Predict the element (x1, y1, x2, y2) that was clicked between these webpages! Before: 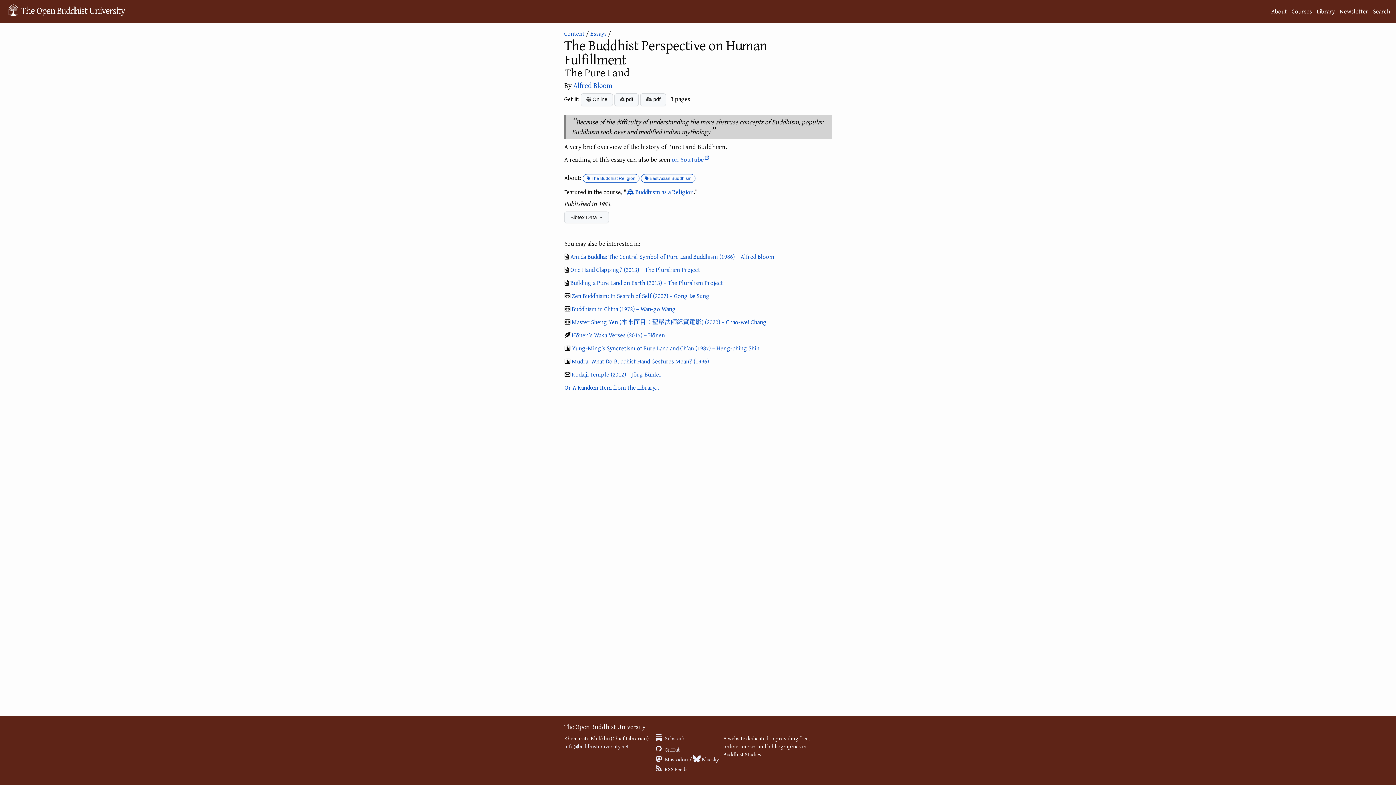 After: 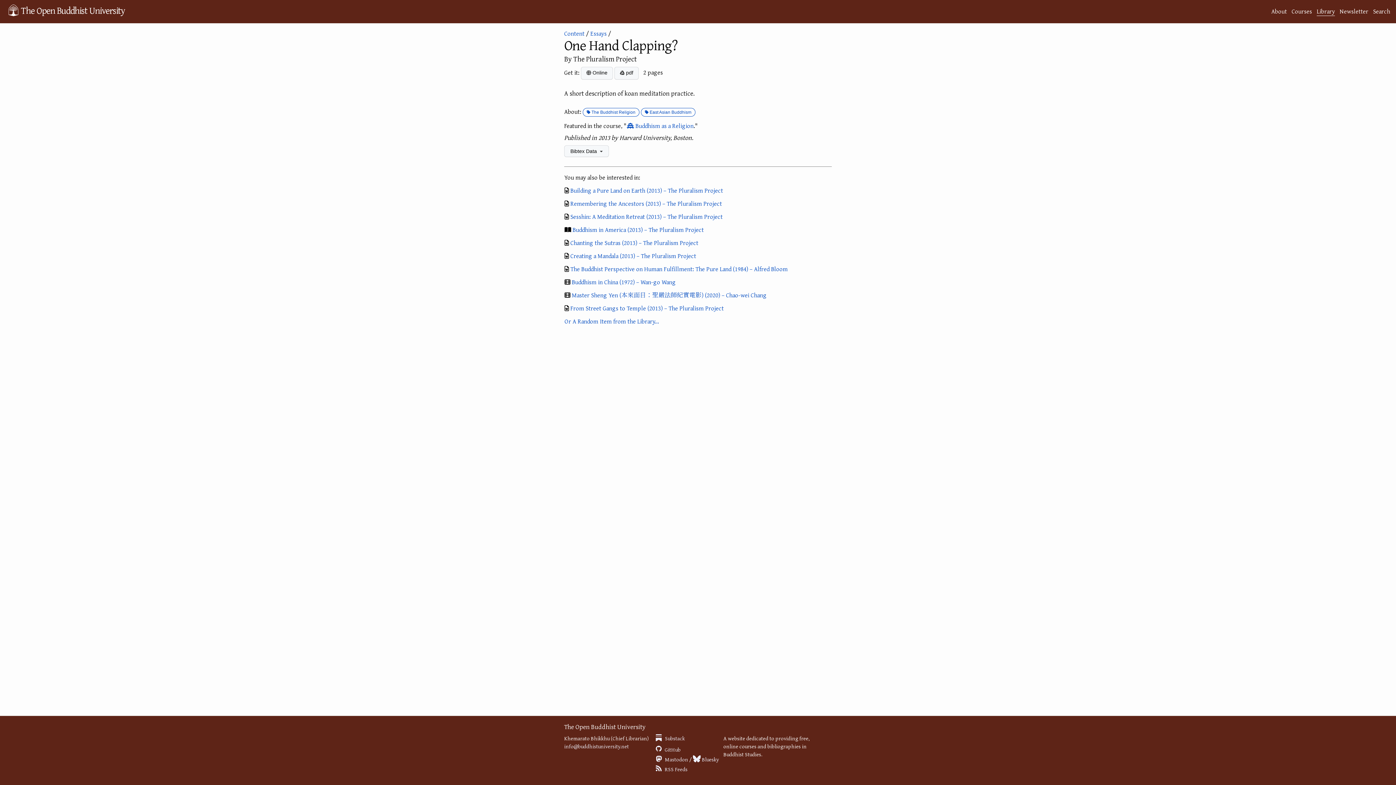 Action: label: One Hand Clapping? (2013) – The Pluralism Project bbox: (570, 265, 700, 274)